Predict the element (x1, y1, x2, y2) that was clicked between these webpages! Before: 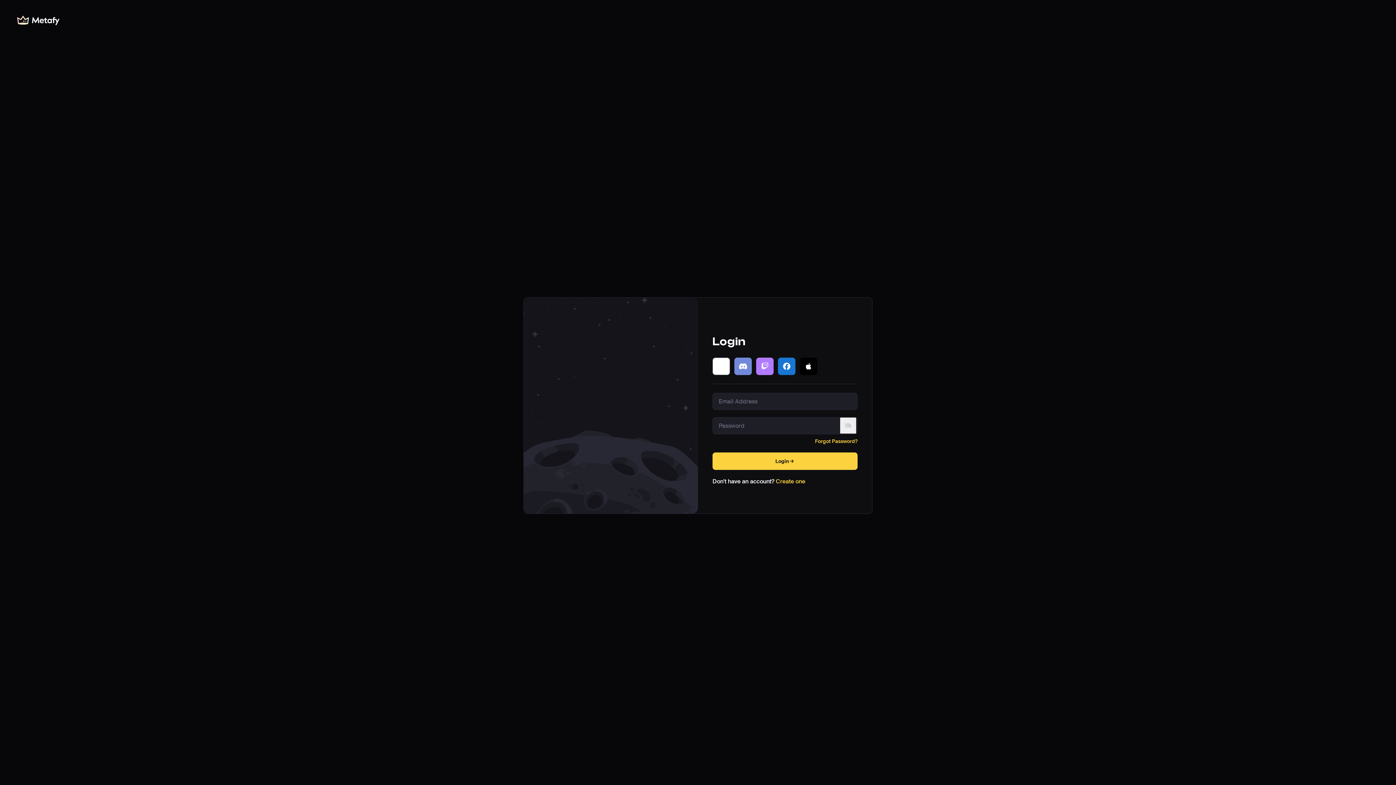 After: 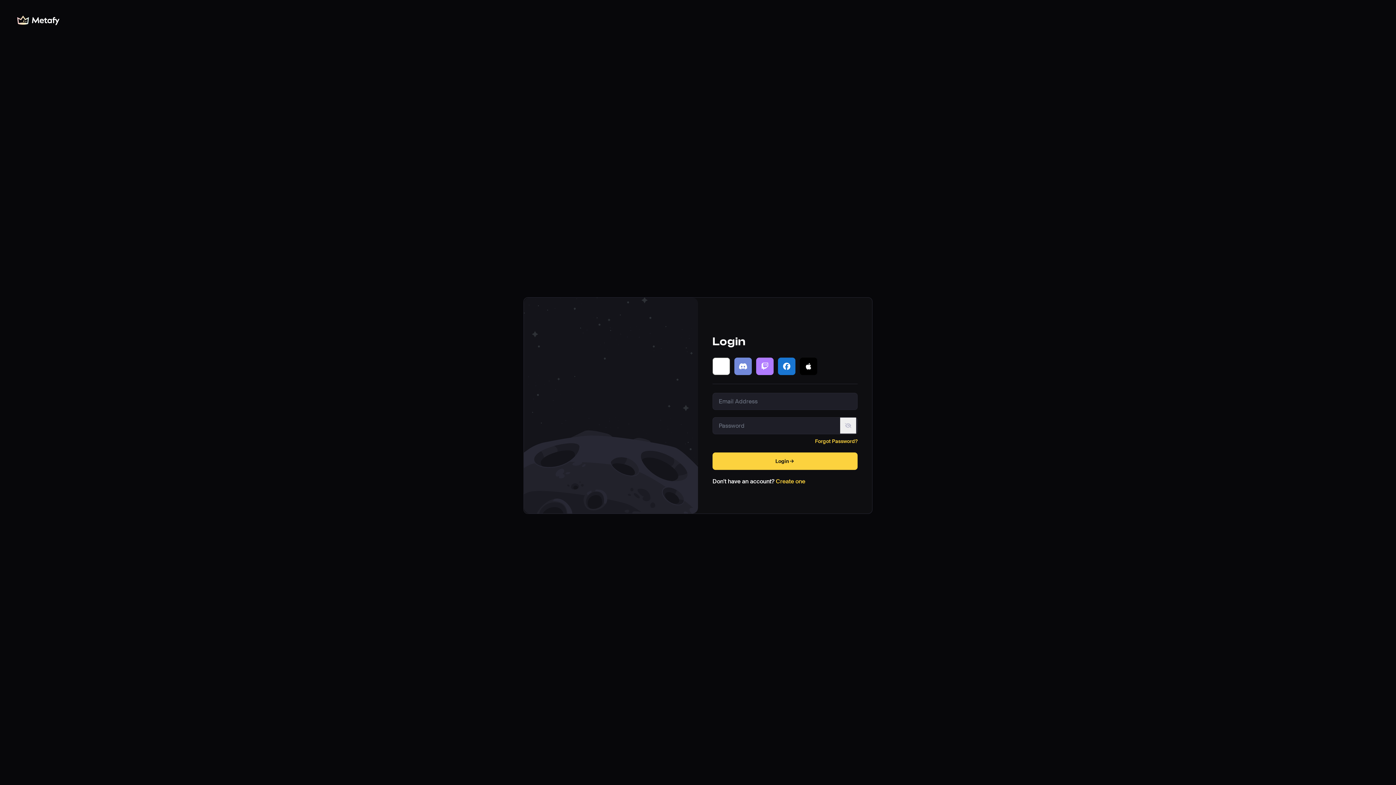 Action: bbox: (778, 357, 795, 375)